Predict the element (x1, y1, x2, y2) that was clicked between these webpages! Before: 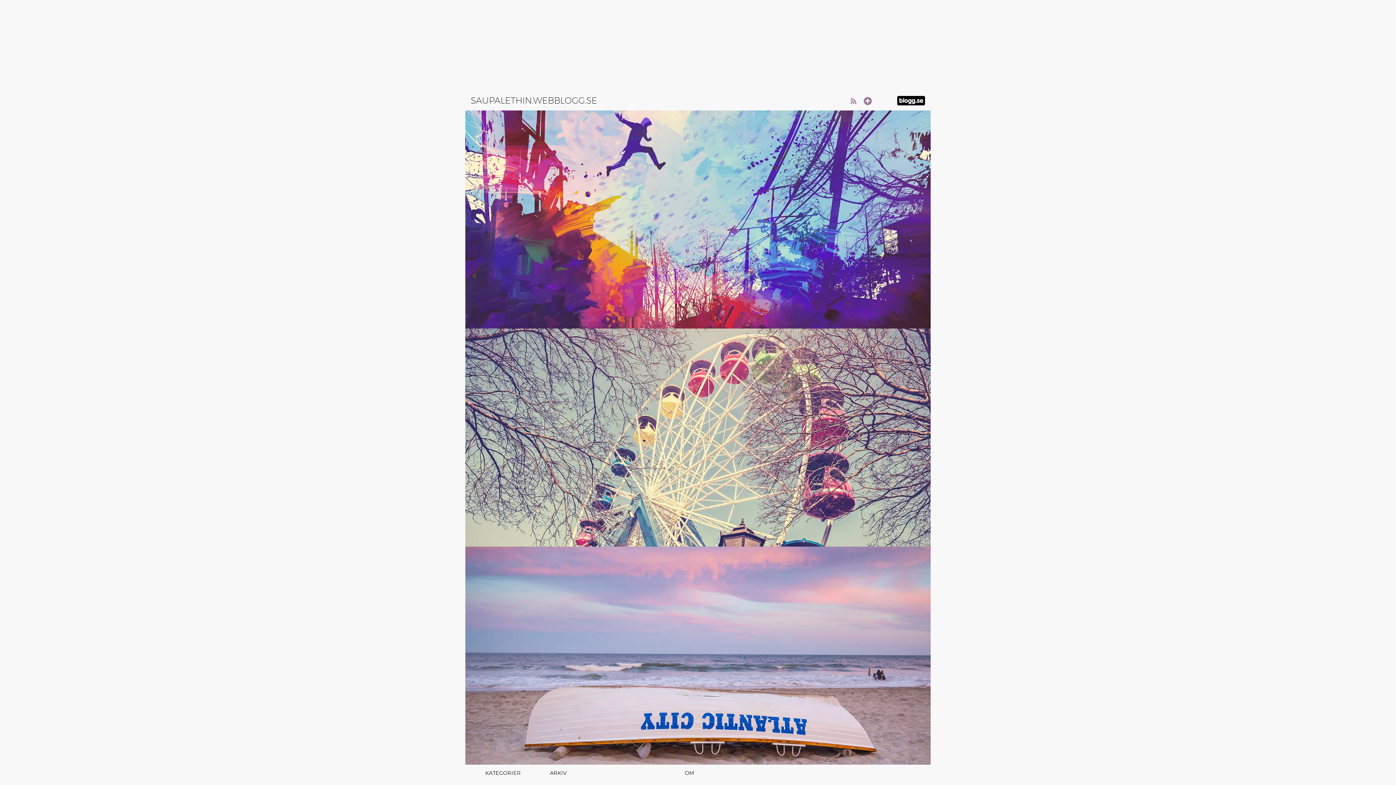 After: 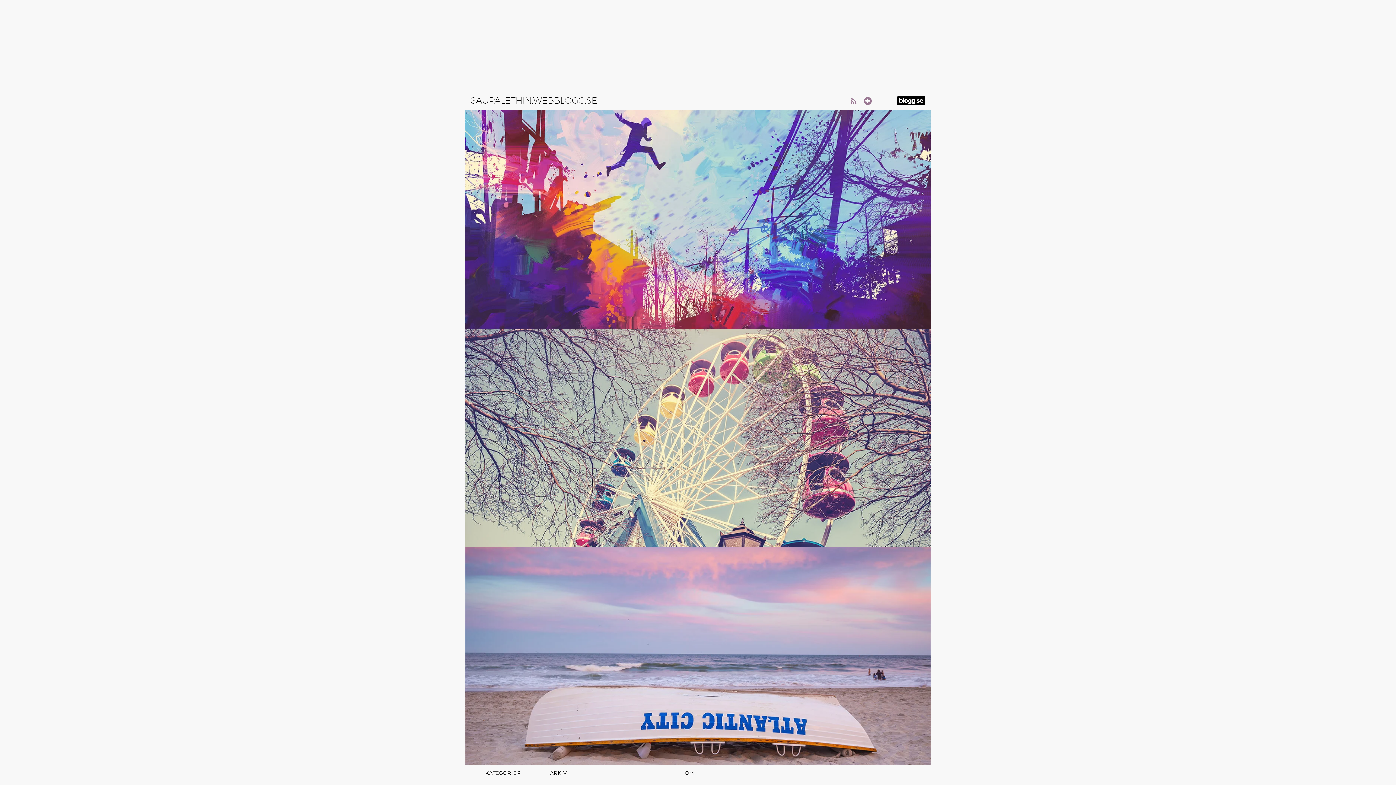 Action: bbox: (897, 96, 925, 103)